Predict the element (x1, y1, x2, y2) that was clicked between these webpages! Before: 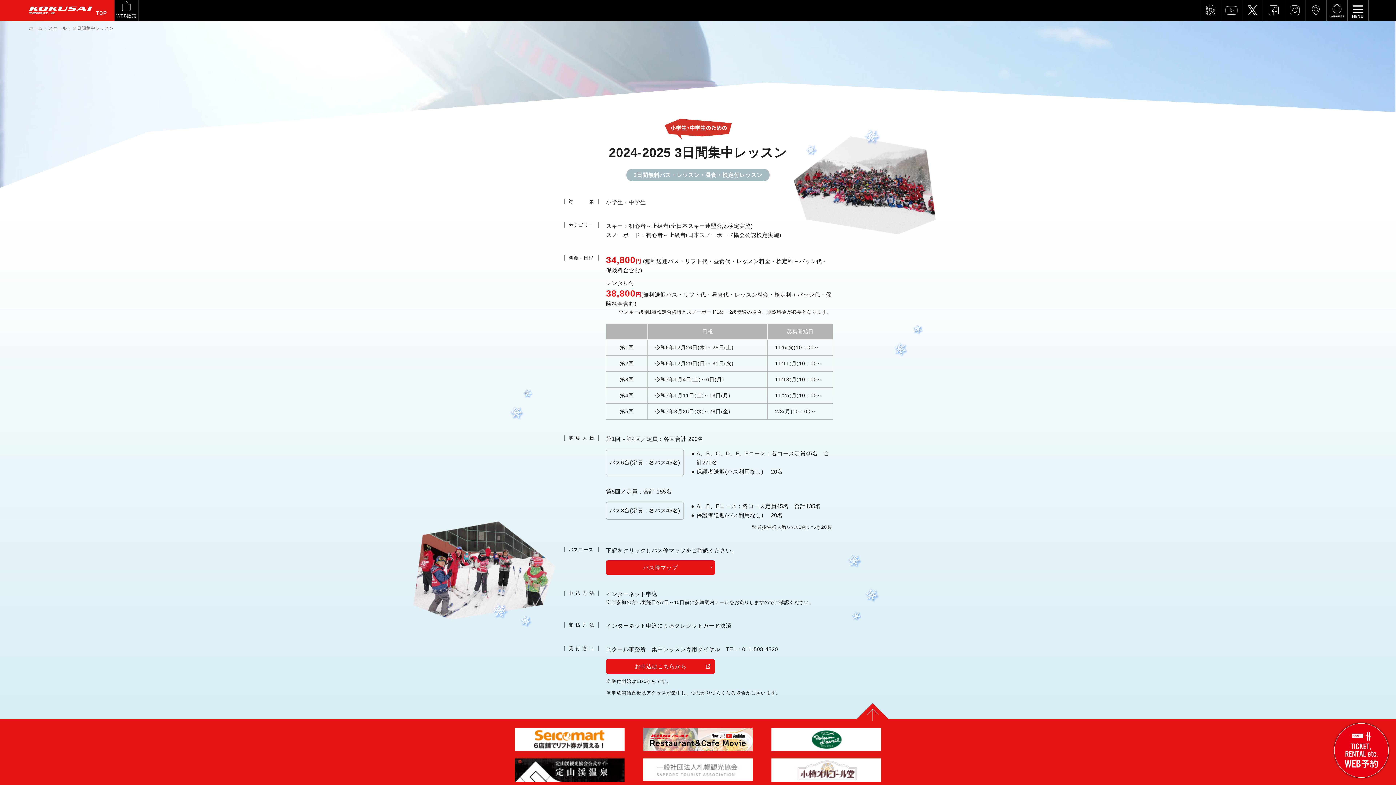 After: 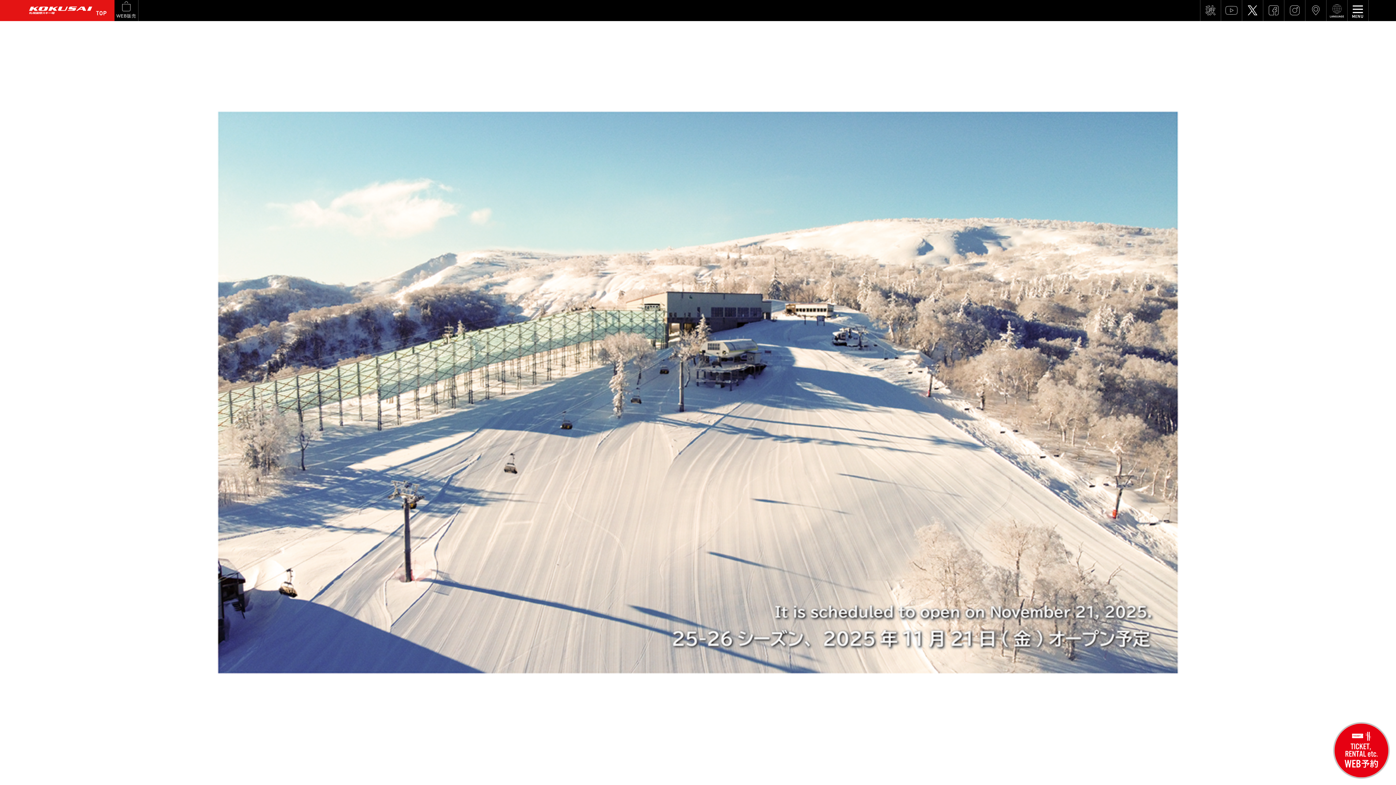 Action: label: ホーム bbox: (29, 25, 42, 30)